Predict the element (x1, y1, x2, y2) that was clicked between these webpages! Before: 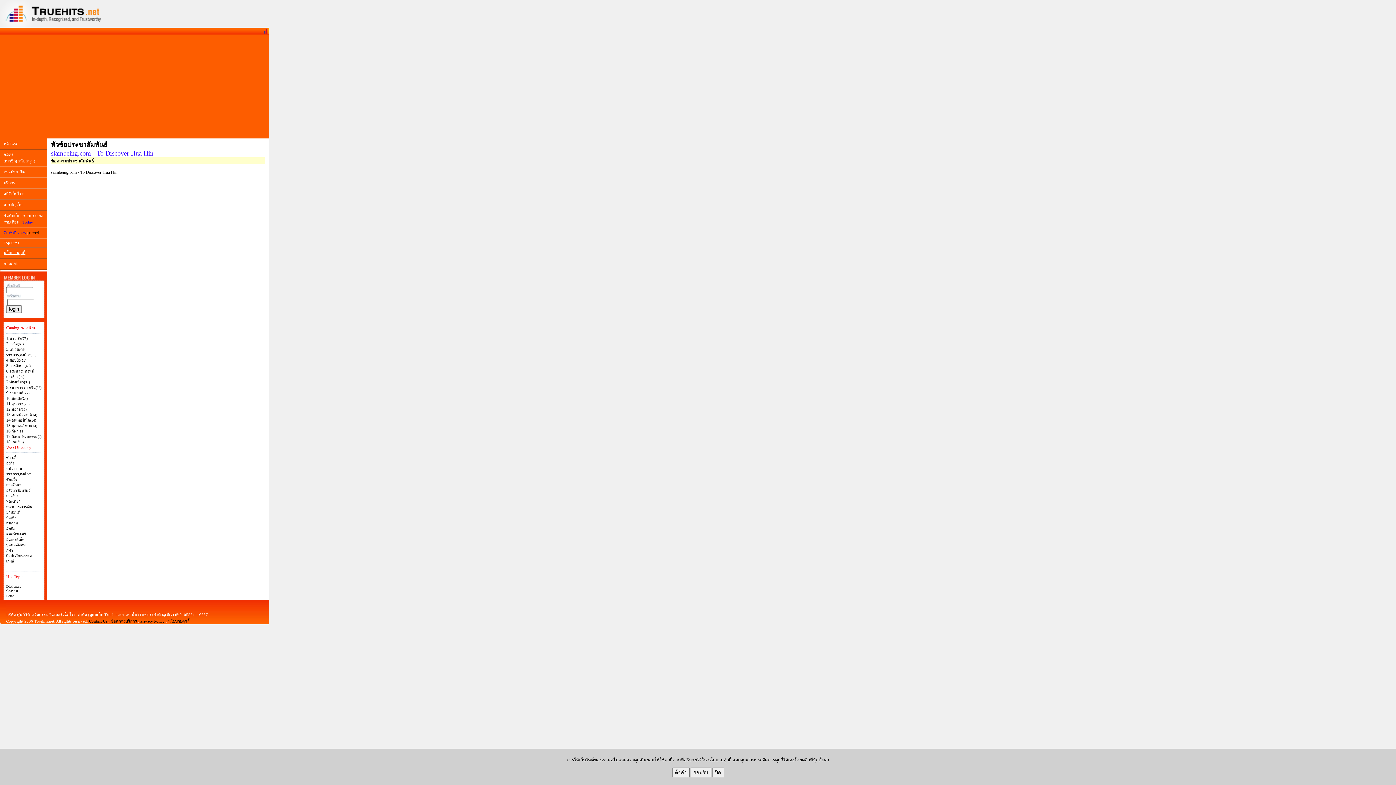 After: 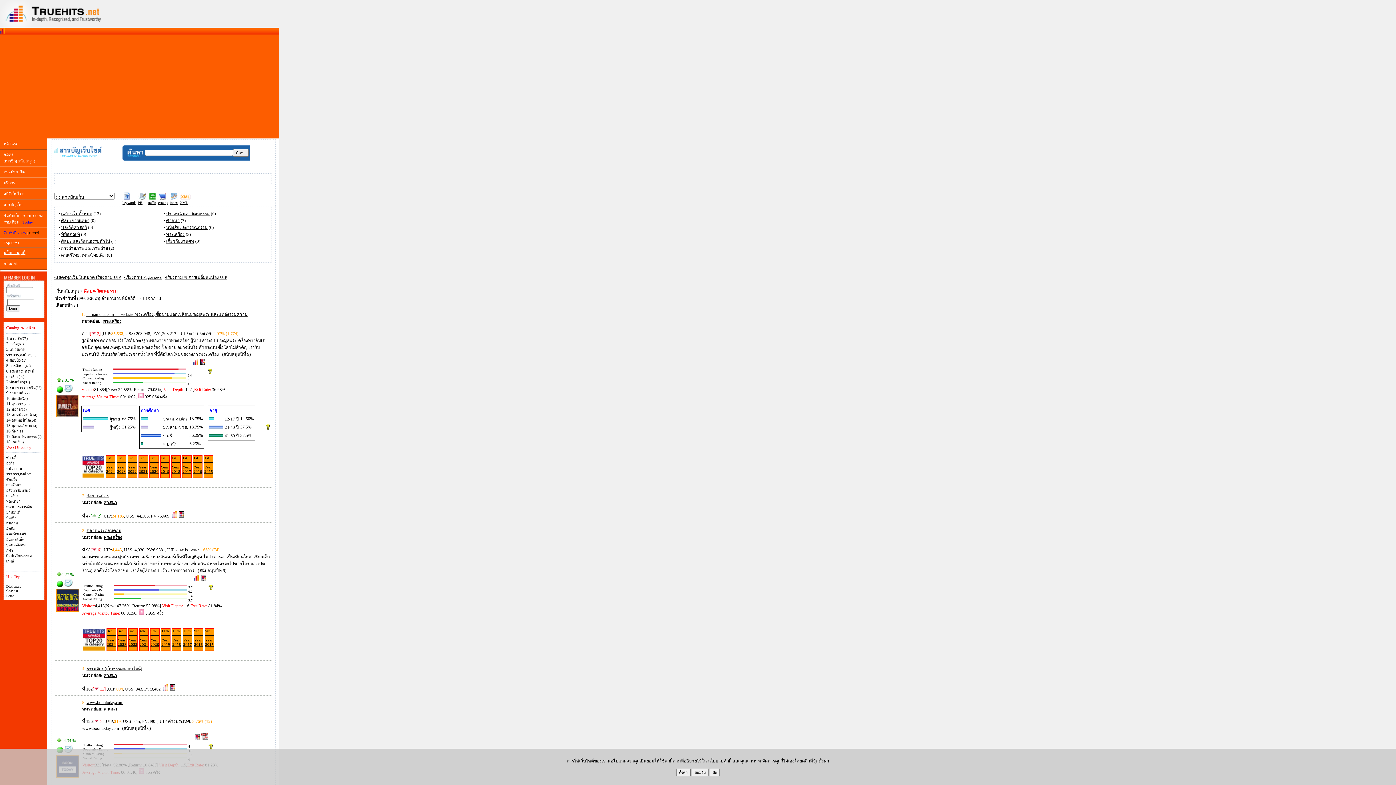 Action: label: ศิลปะ-วัฒนธรรม bbox: (6, 554, 32, 558)